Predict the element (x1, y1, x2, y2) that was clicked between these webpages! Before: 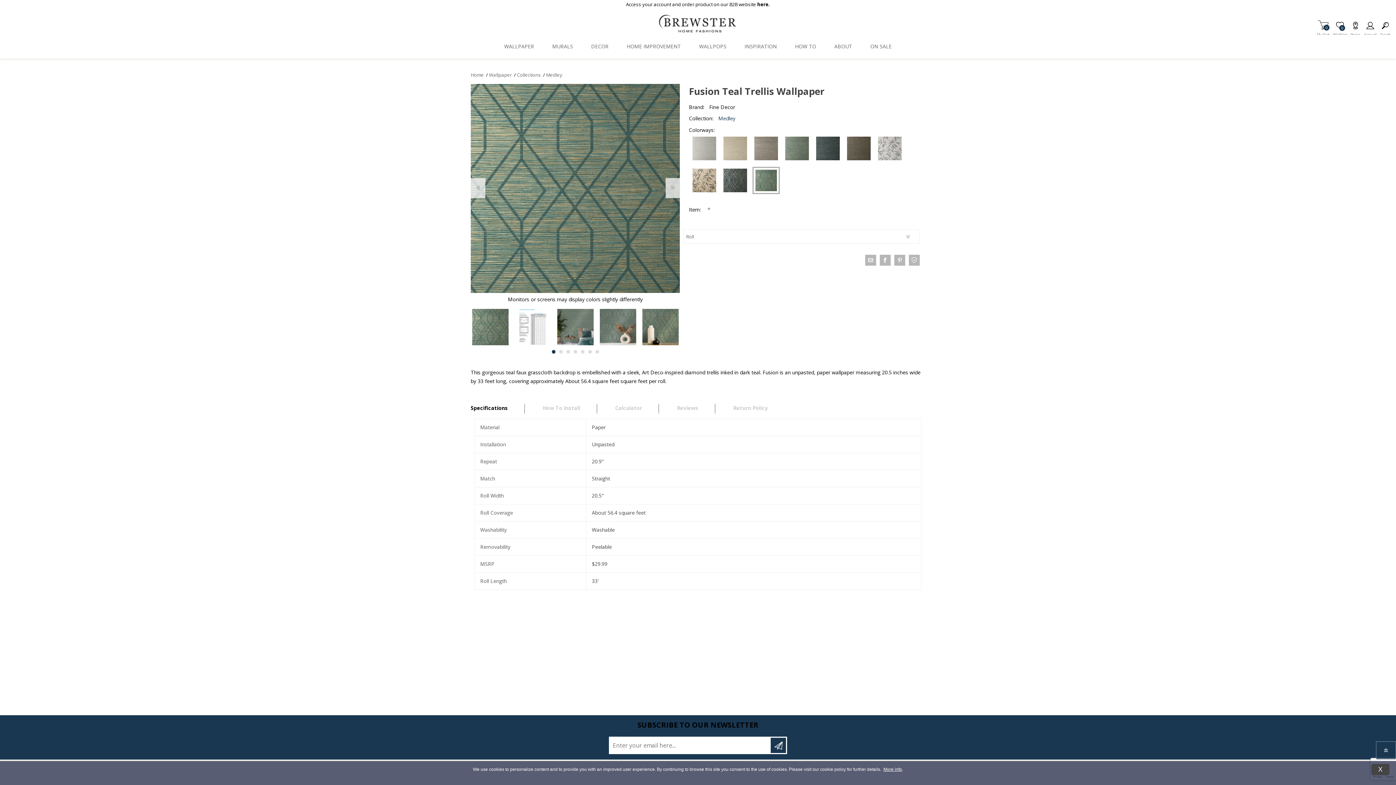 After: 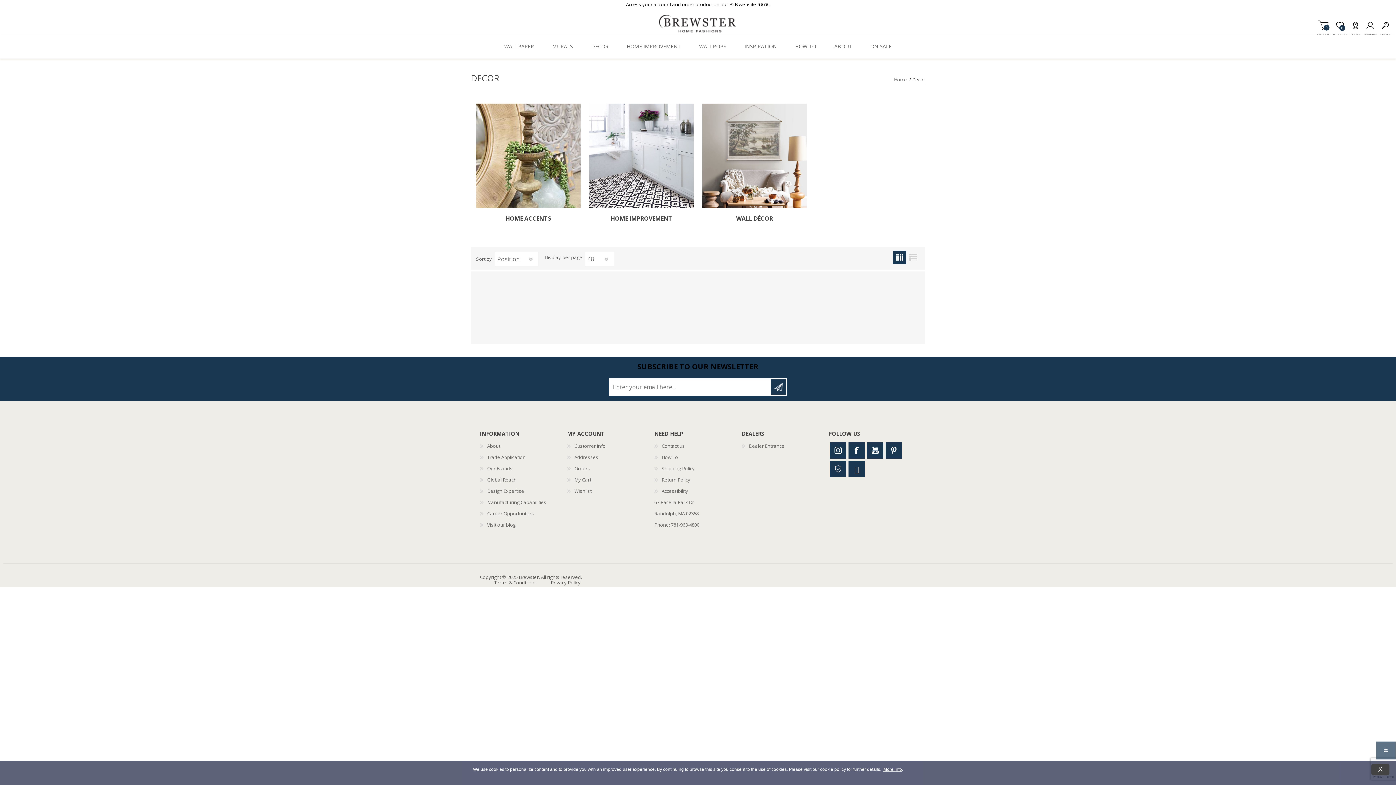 Action: bbox: (582, 34, 617, 58) label: DECOR